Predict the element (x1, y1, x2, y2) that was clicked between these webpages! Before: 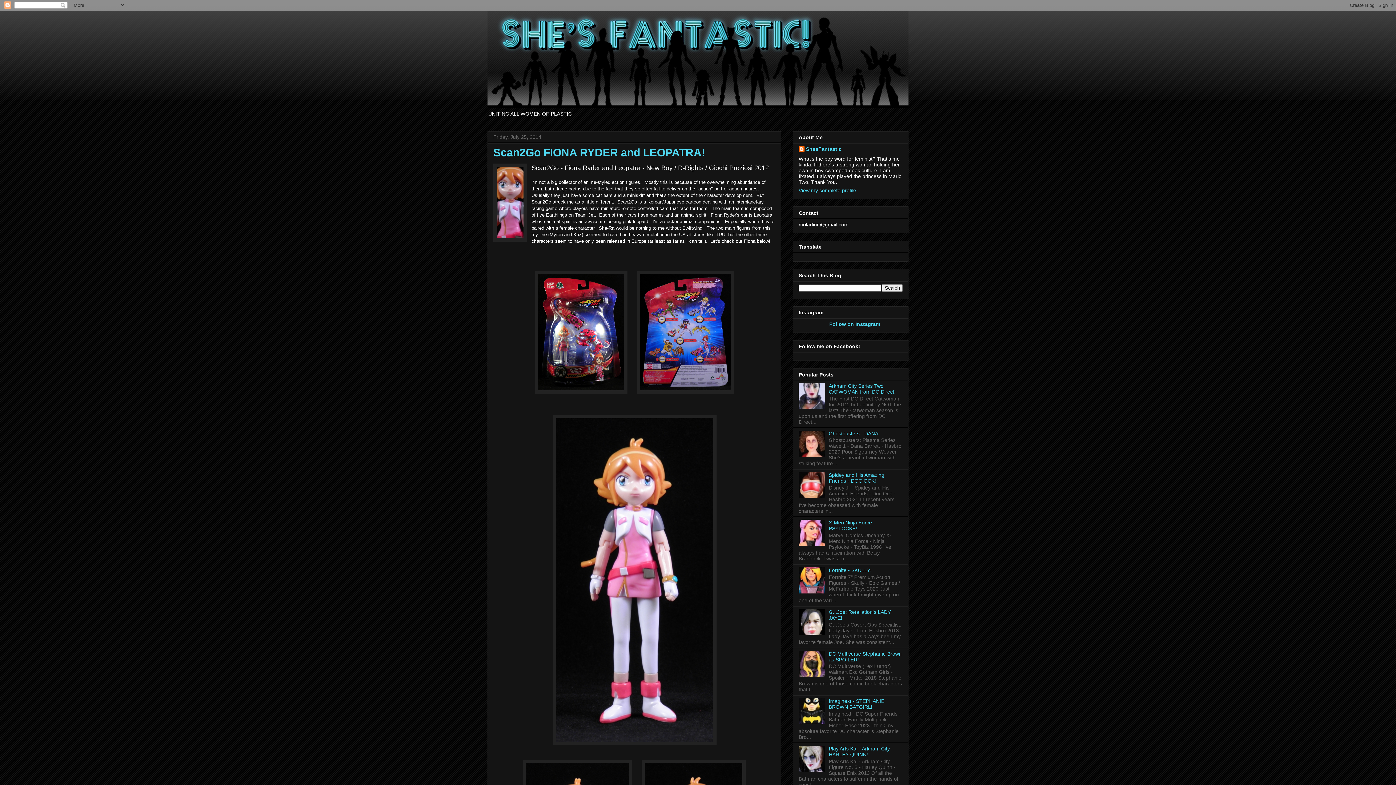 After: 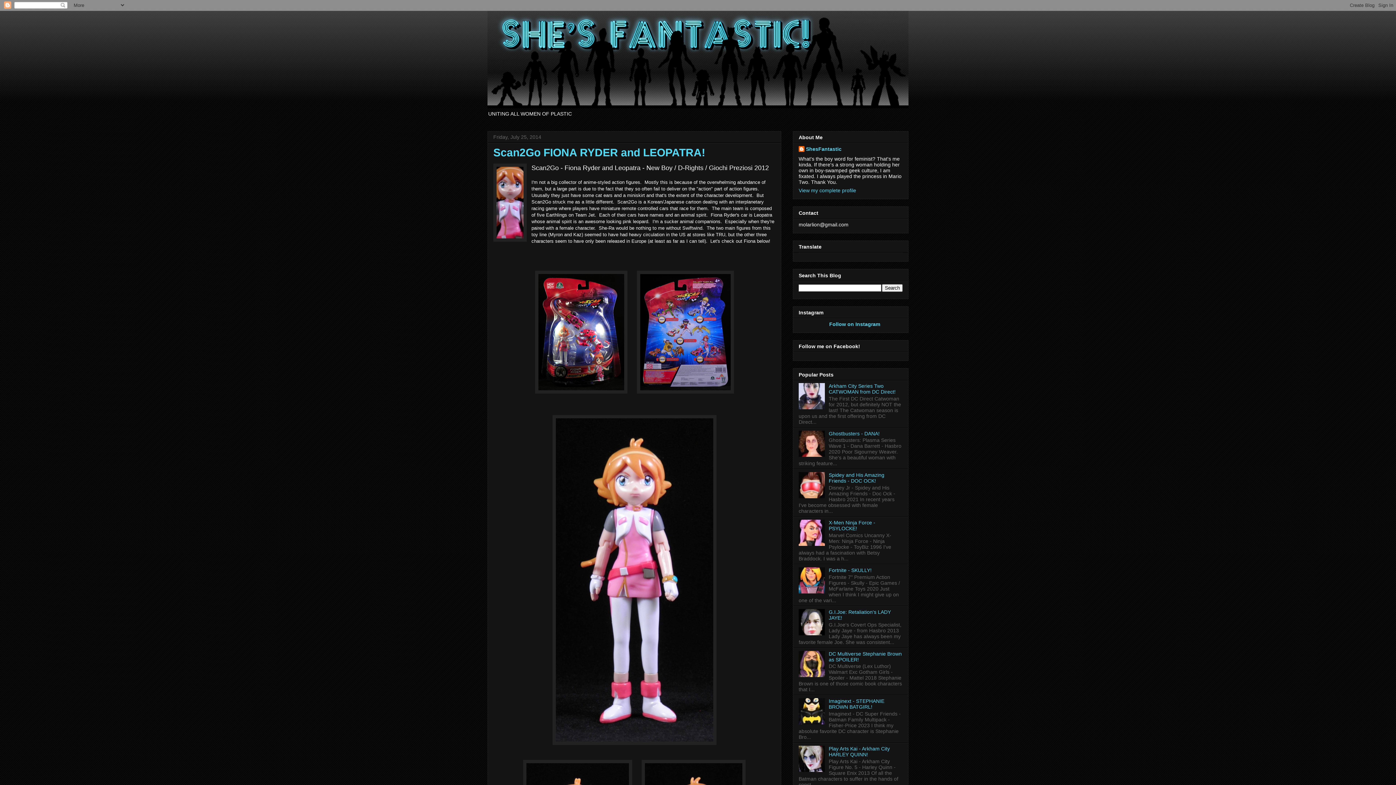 Action: bbox: (798, 452, 827, 458)